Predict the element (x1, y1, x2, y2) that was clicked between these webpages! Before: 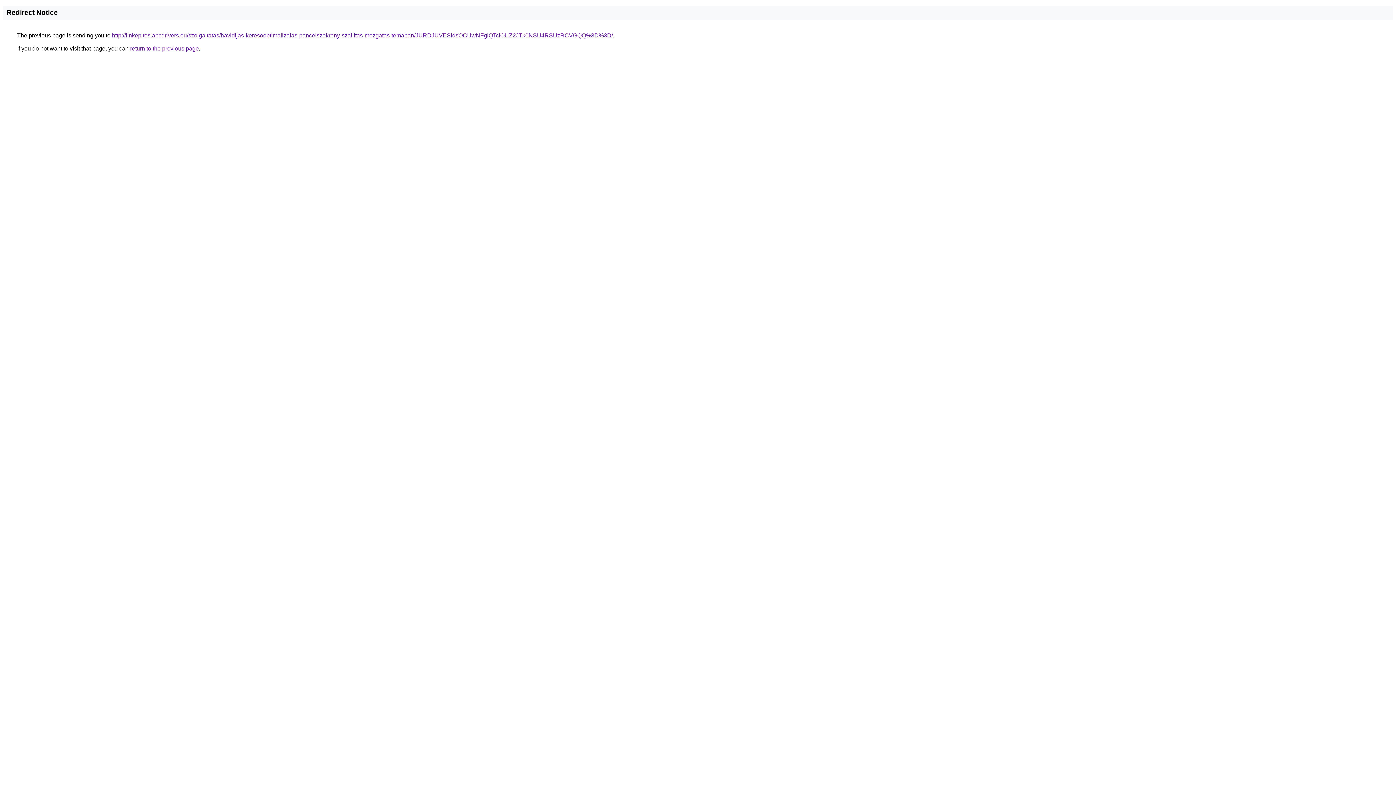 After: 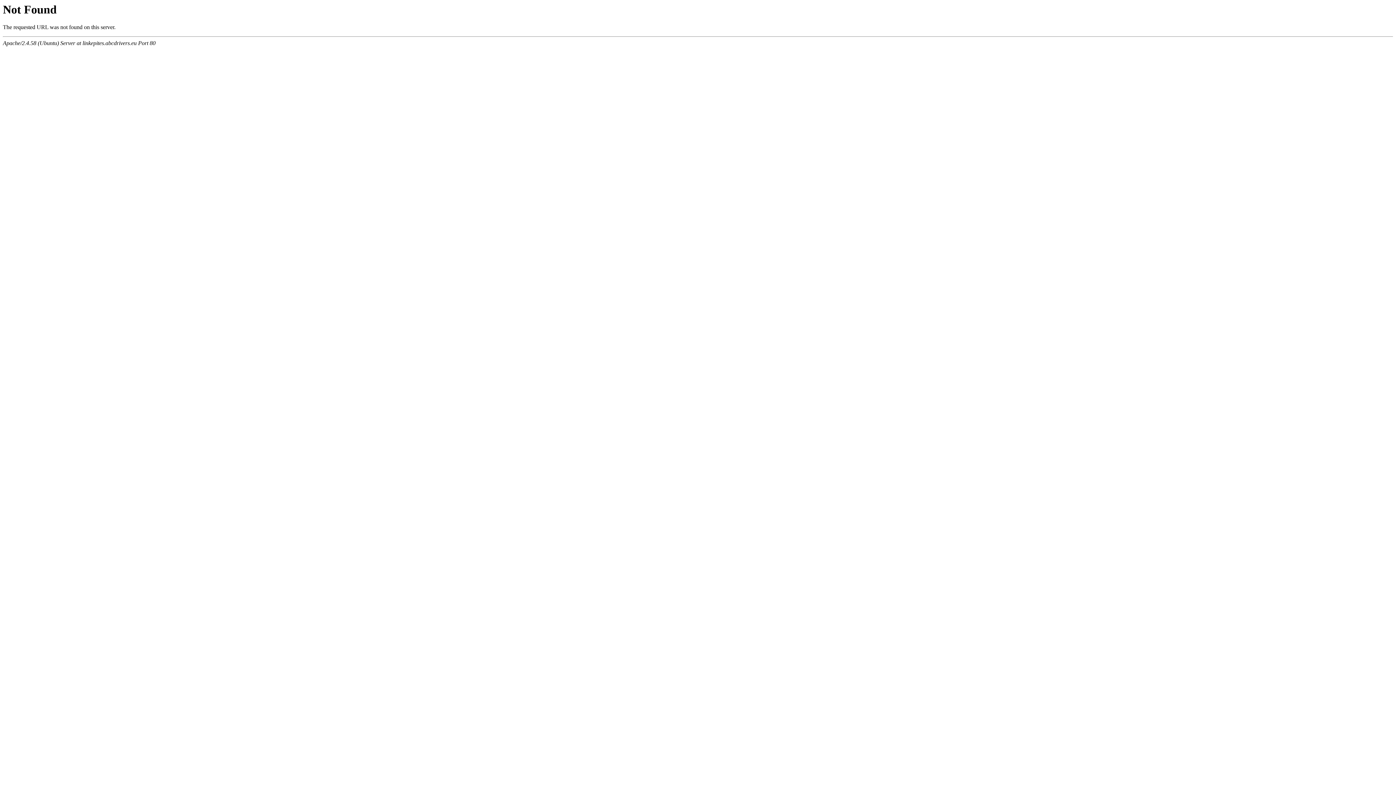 Action: bbox: (112, 32, 613, 38) label: http://linkepites.abcdrivers.eu/szolgaltatas/havidijas-keresooptimalizalas-pancelszekreny-szallitas-mozgatas-temaban/JURDJUVESldsOCUwNFglQTclOUZ2JTk0NSU4RSUzRCVGQQ%3D%3D/